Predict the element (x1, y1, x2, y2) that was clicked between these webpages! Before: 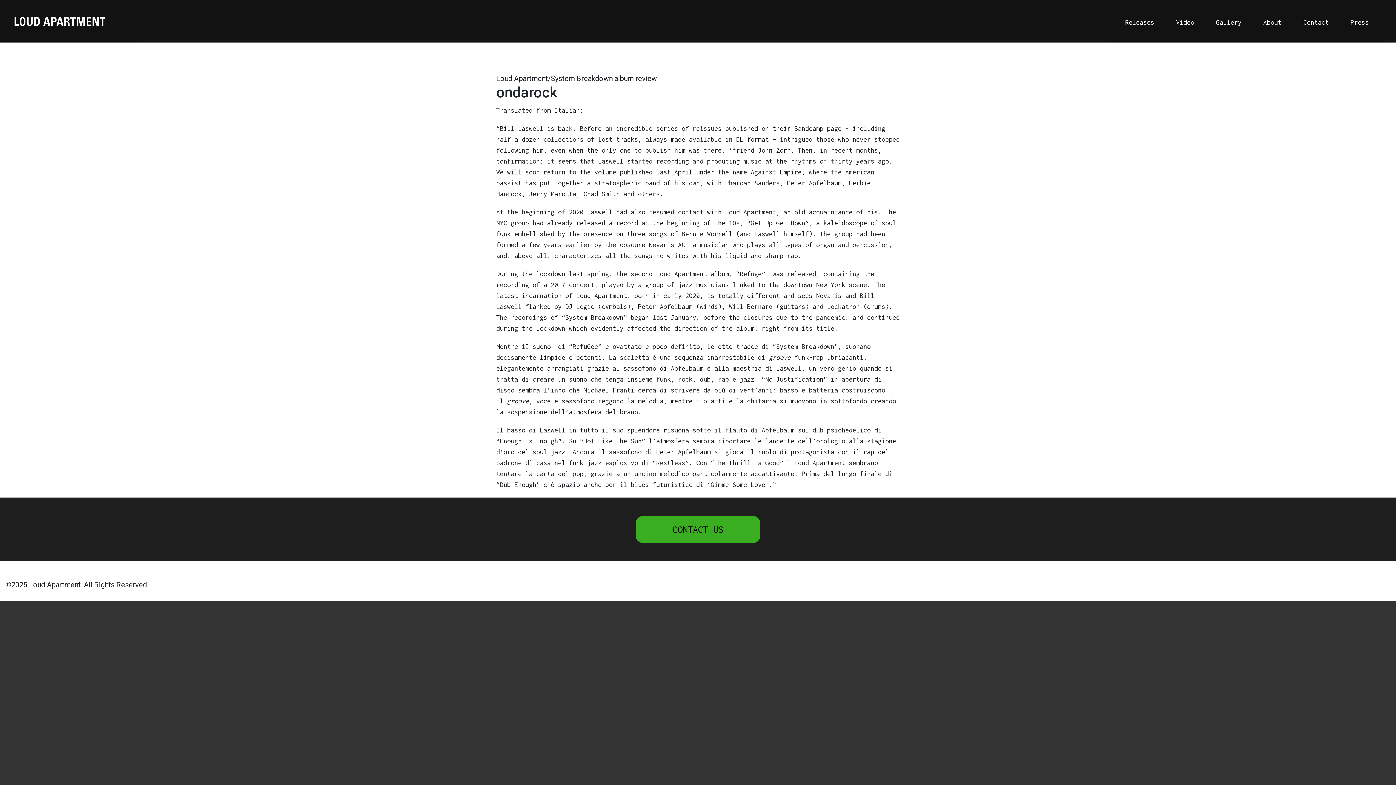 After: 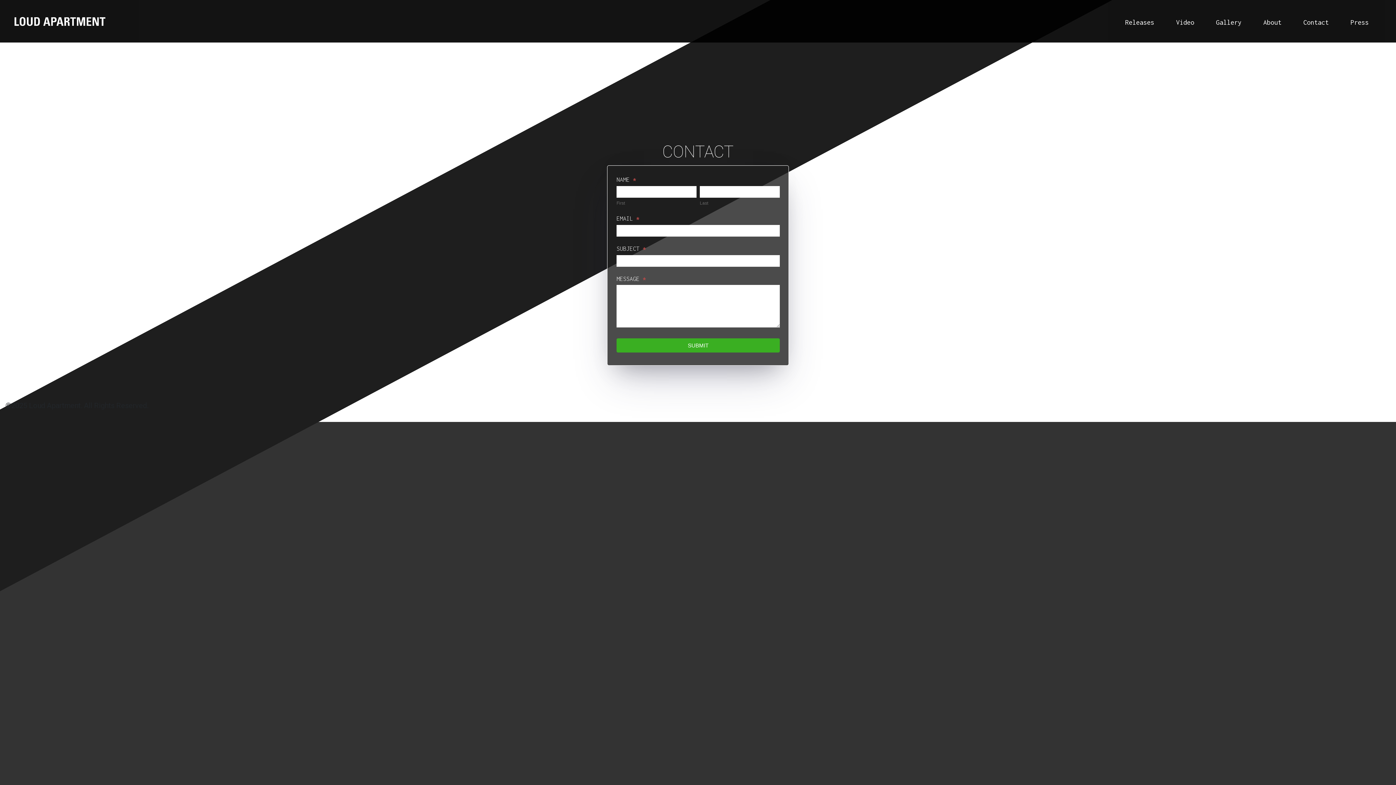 Action: bbox: (636, 525, 760, 532) label: CONTACT US